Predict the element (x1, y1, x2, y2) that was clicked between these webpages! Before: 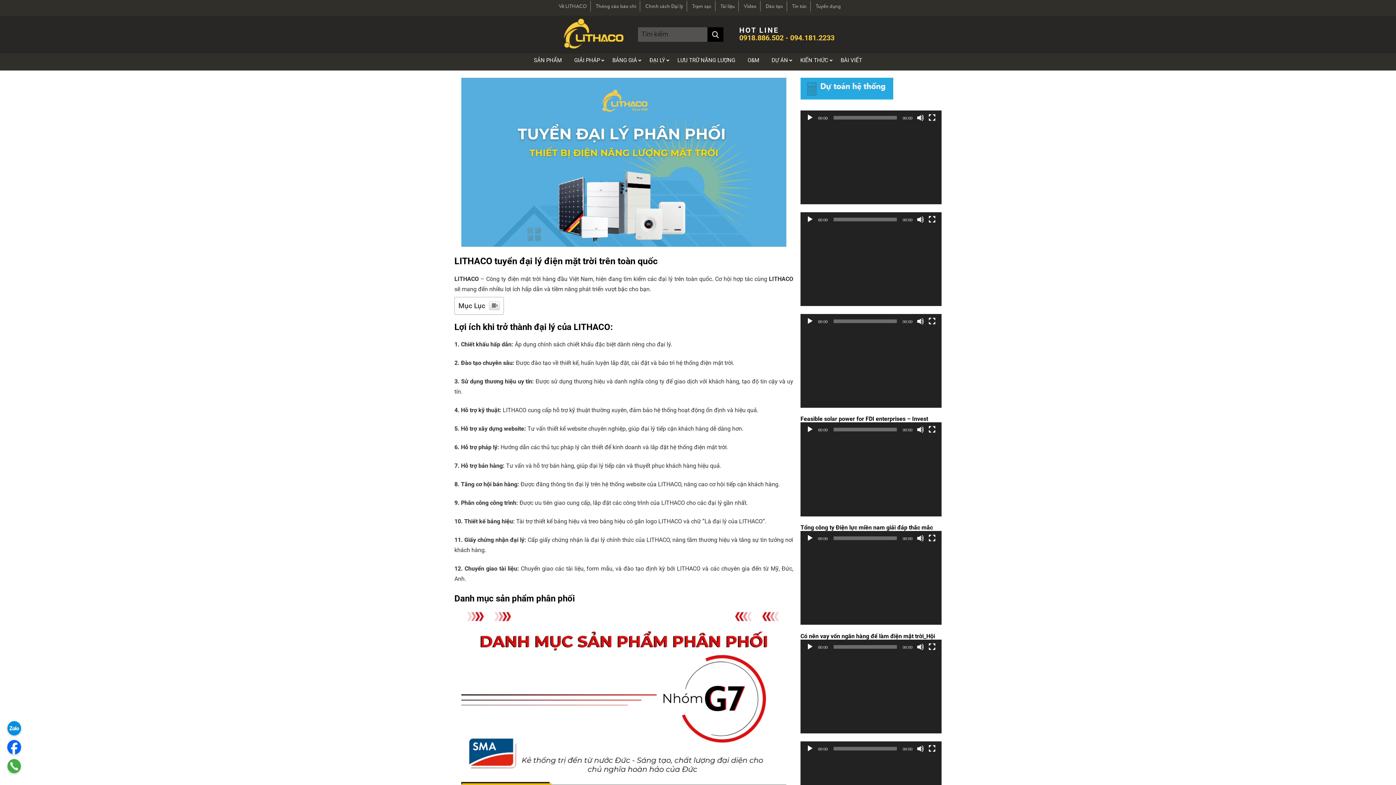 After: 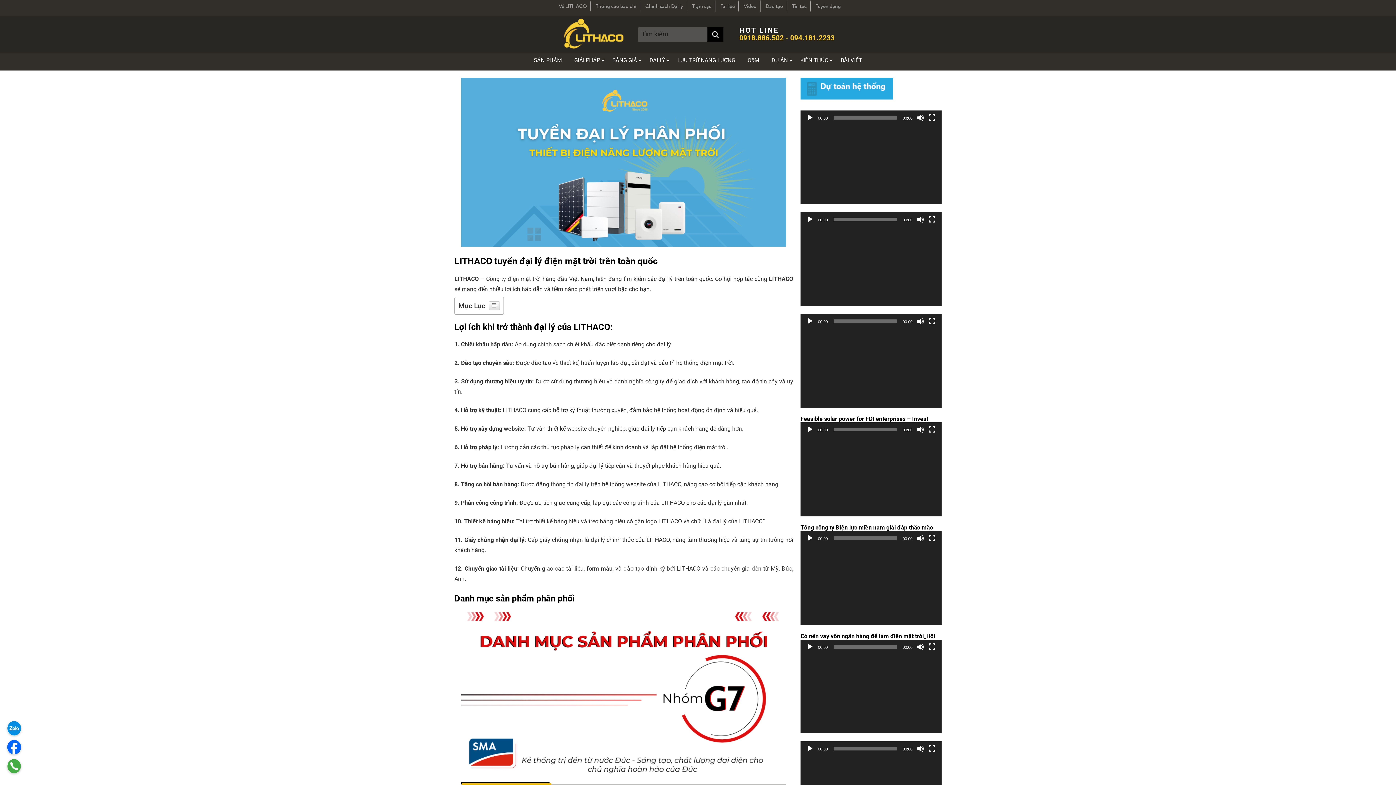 Action: bbox: (806, 215, 813, 223) label: Chạy